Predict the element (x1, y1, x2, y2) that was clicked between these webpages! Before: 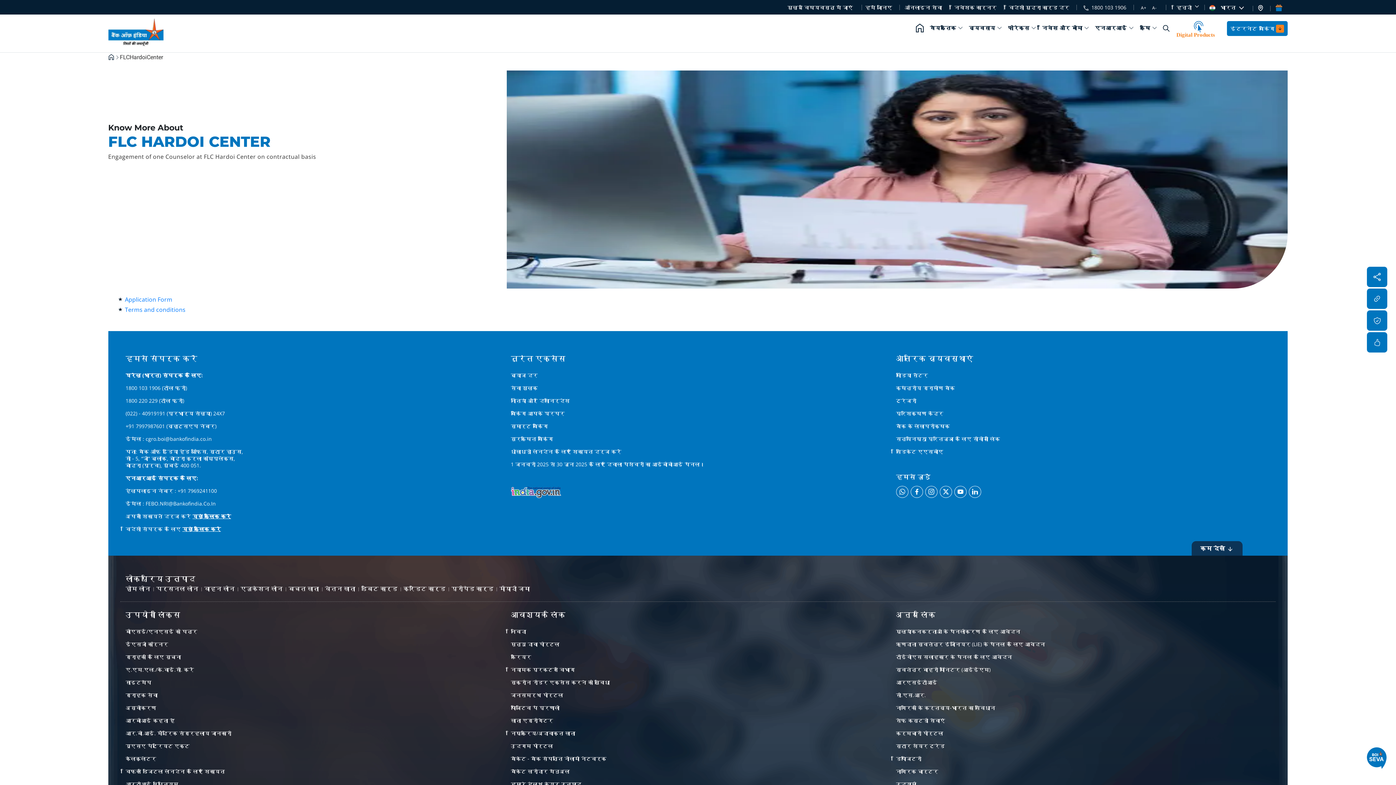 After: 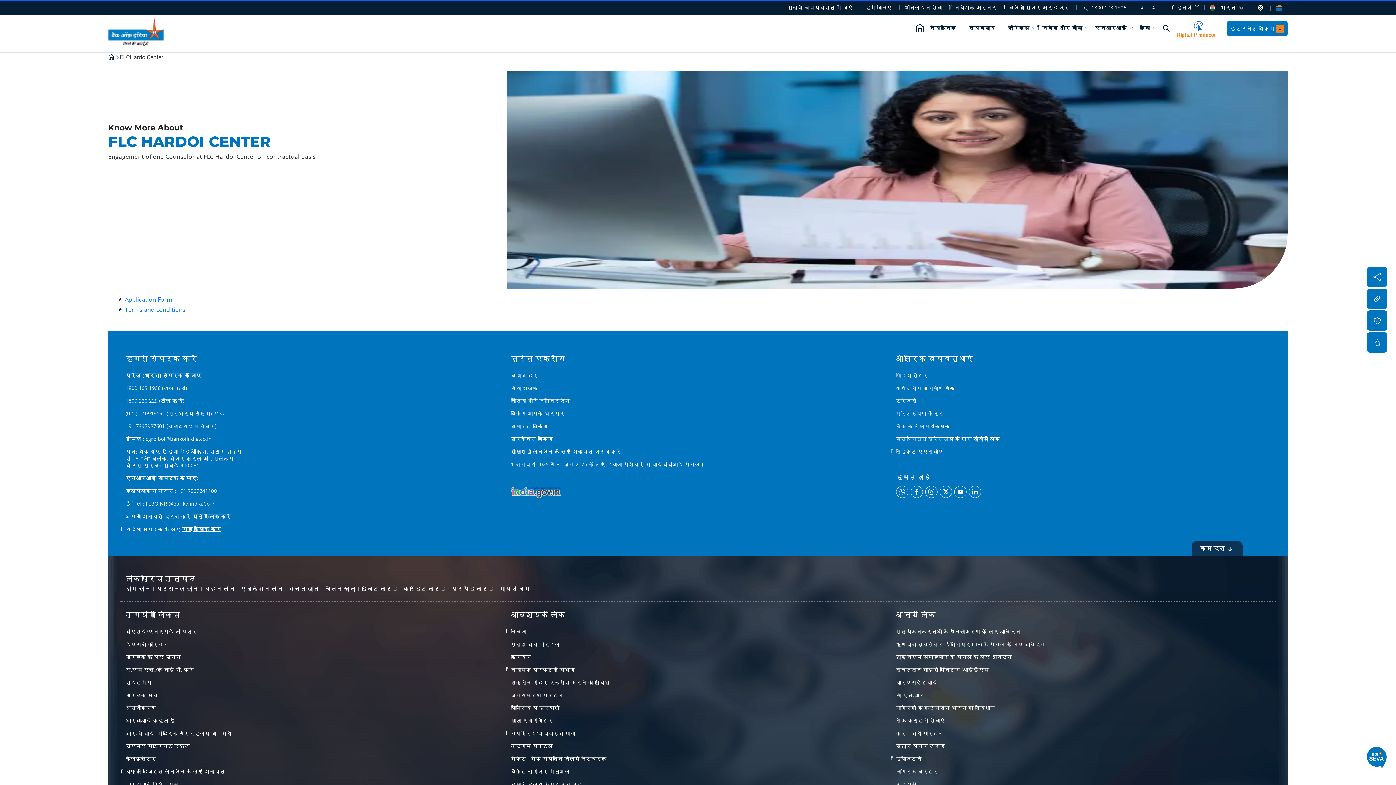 Action: label: निवेशक कार्नर bbox: (954, 4, 996, 10)